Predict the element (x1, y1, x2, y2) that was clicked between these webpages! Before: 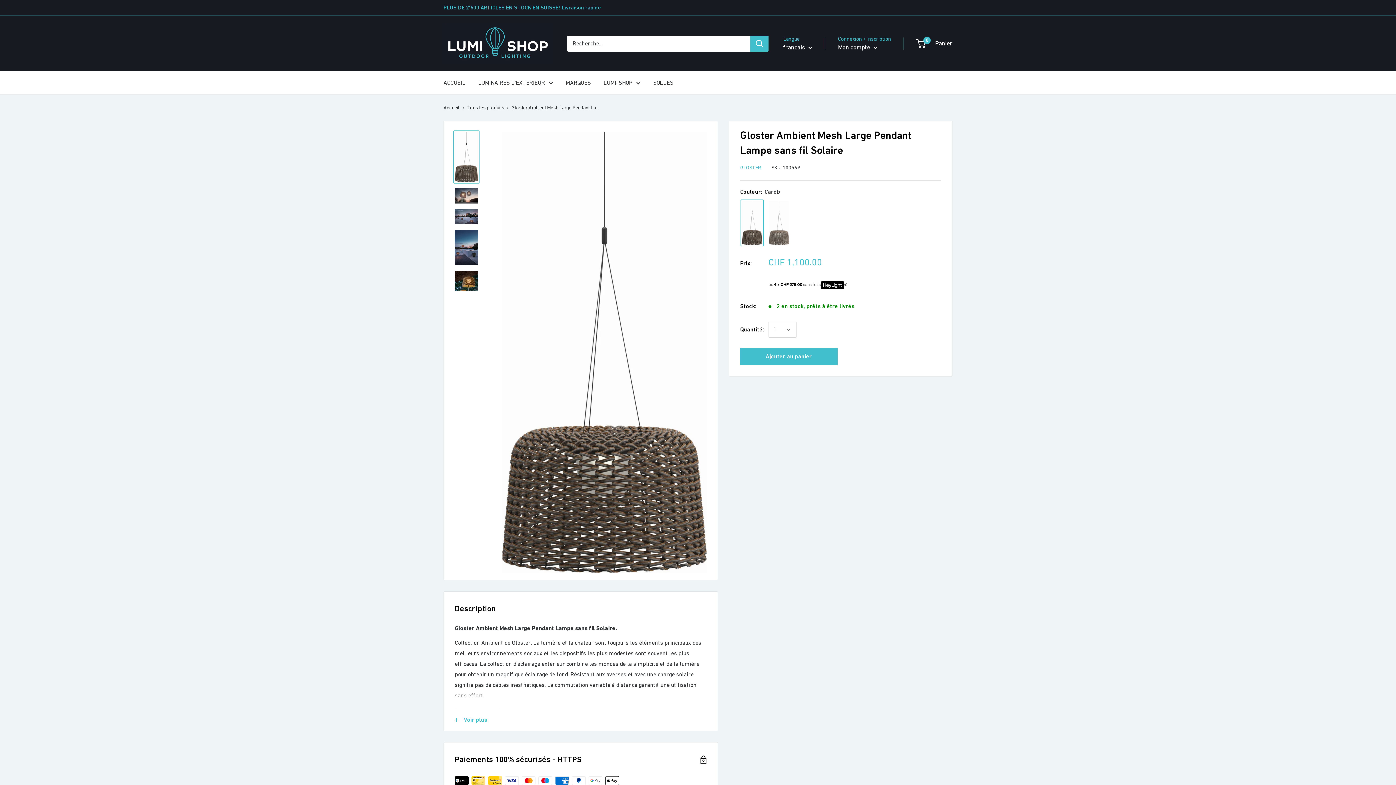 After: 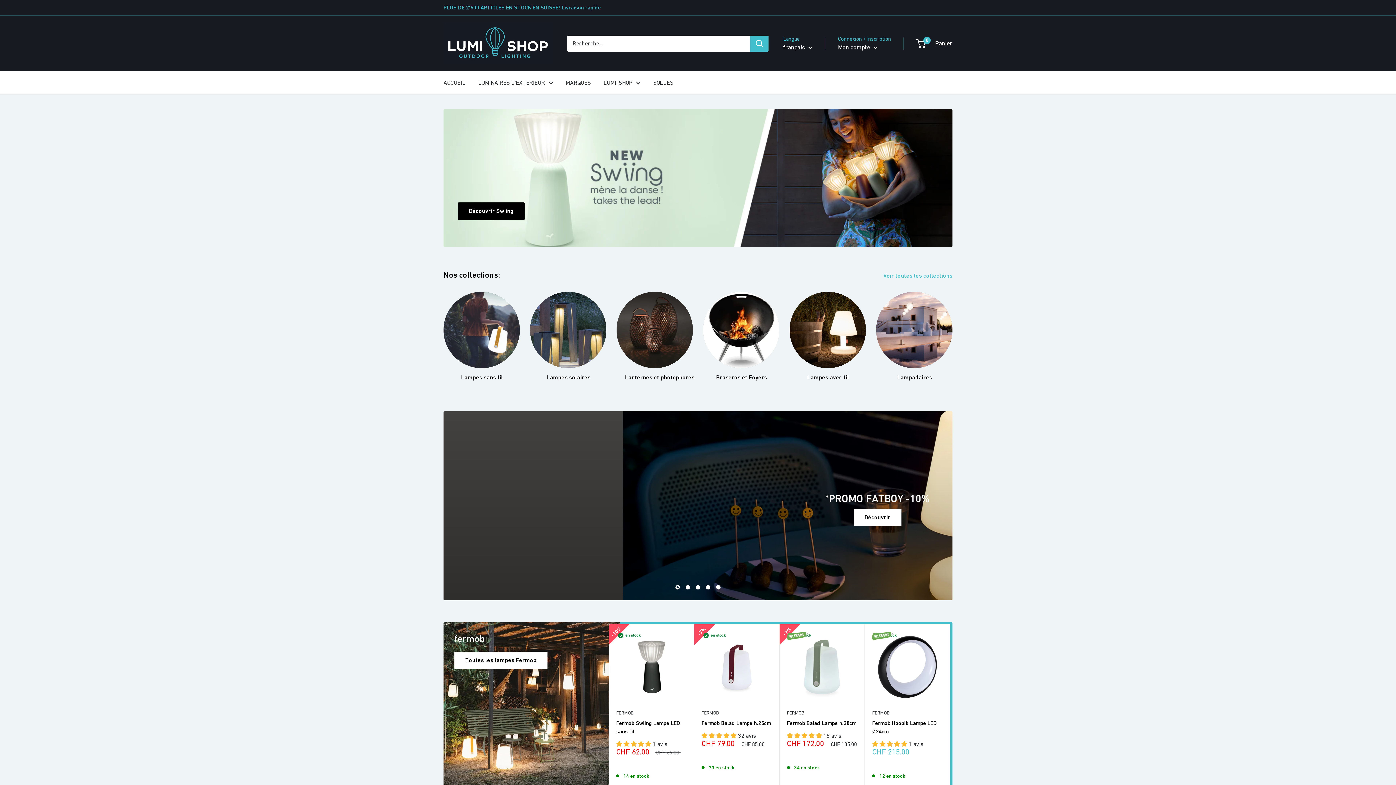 Action: label: Accueil bbox: (443, 104, 459, 110)